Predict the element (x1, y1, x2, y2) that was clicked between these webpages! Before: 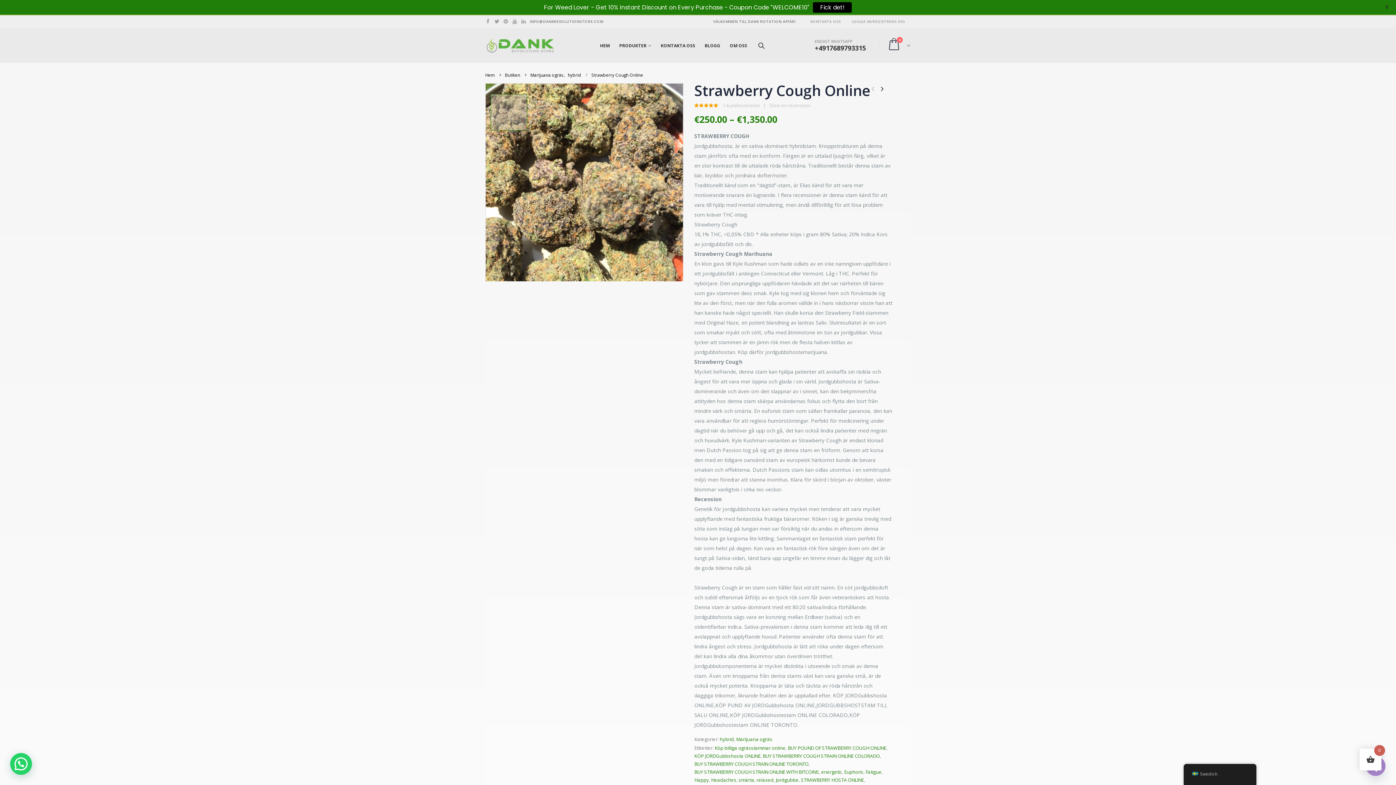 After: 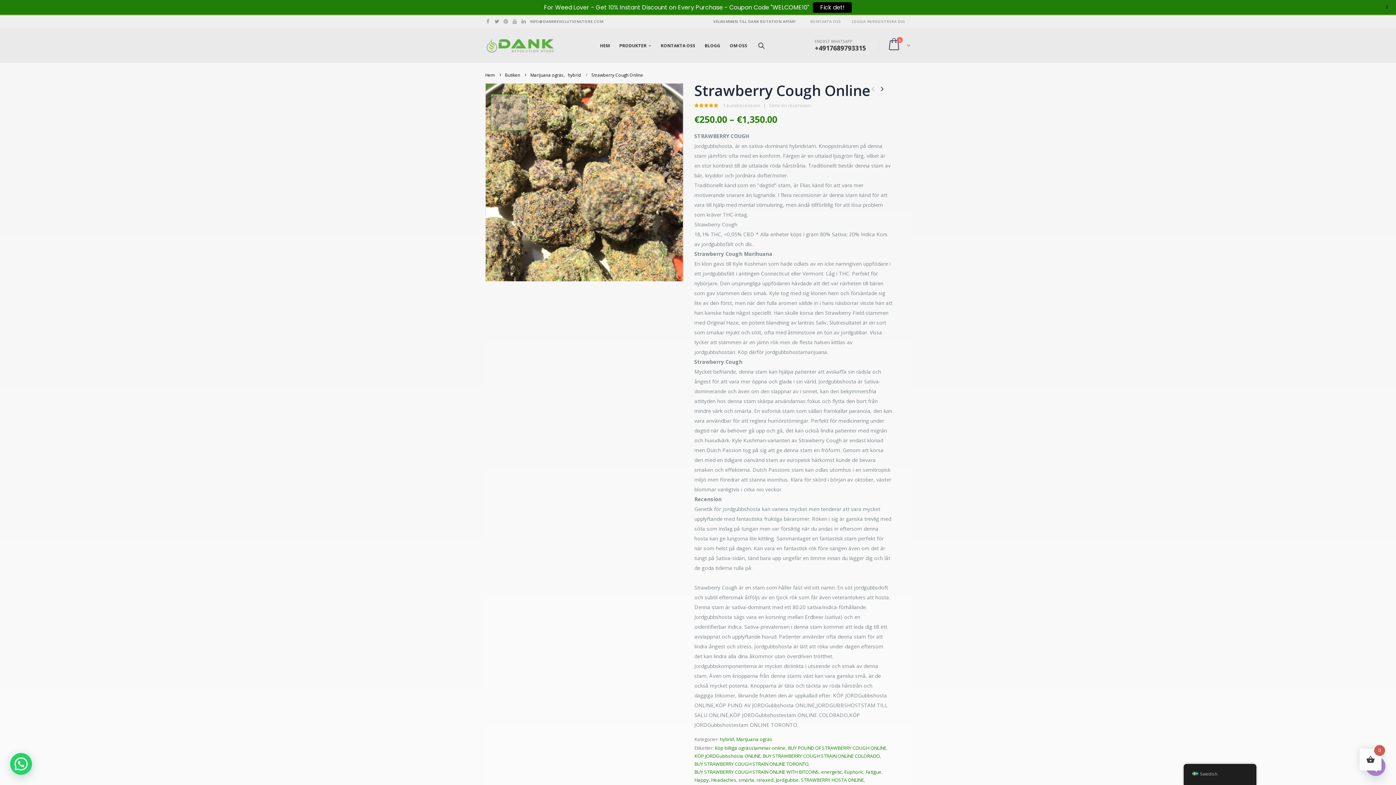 Action: bbox: (501, 16, 510, 26)